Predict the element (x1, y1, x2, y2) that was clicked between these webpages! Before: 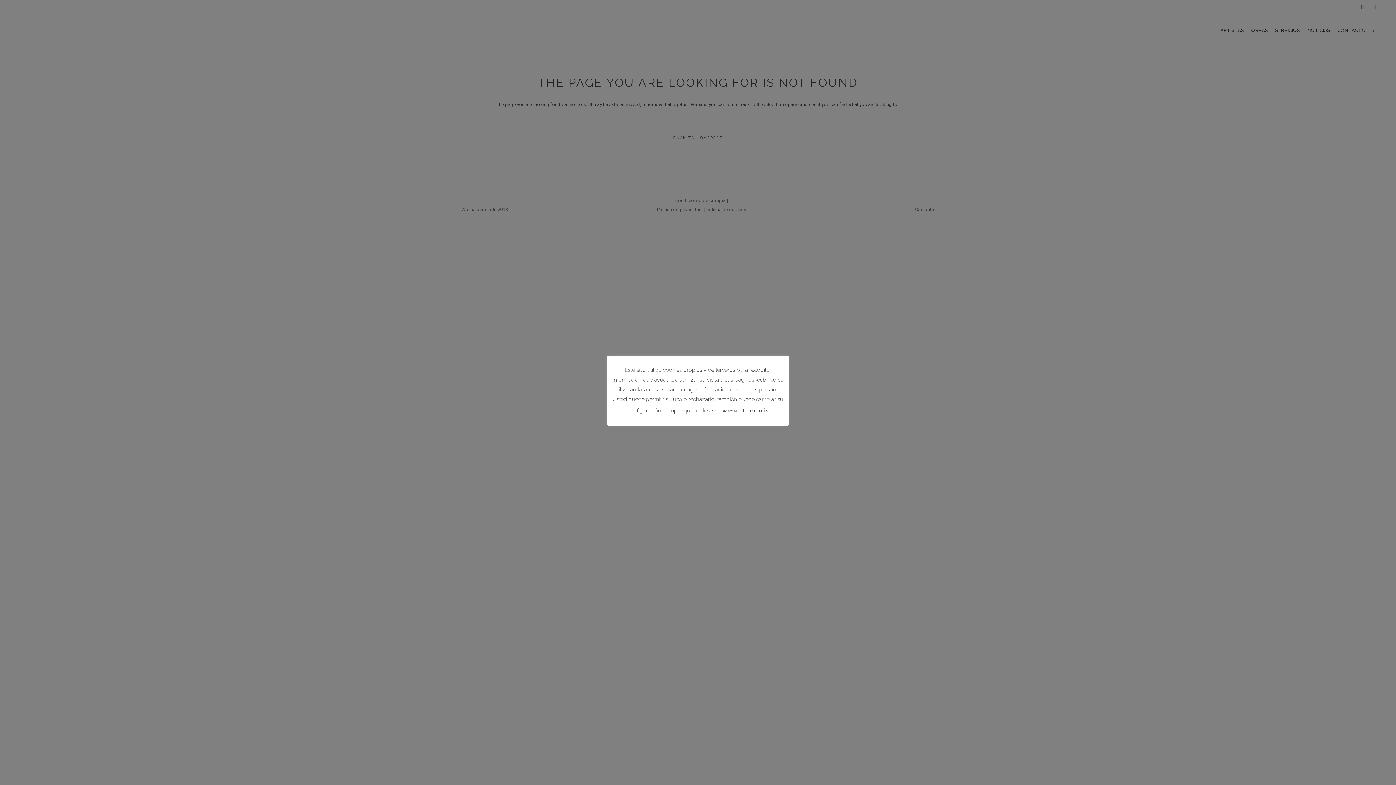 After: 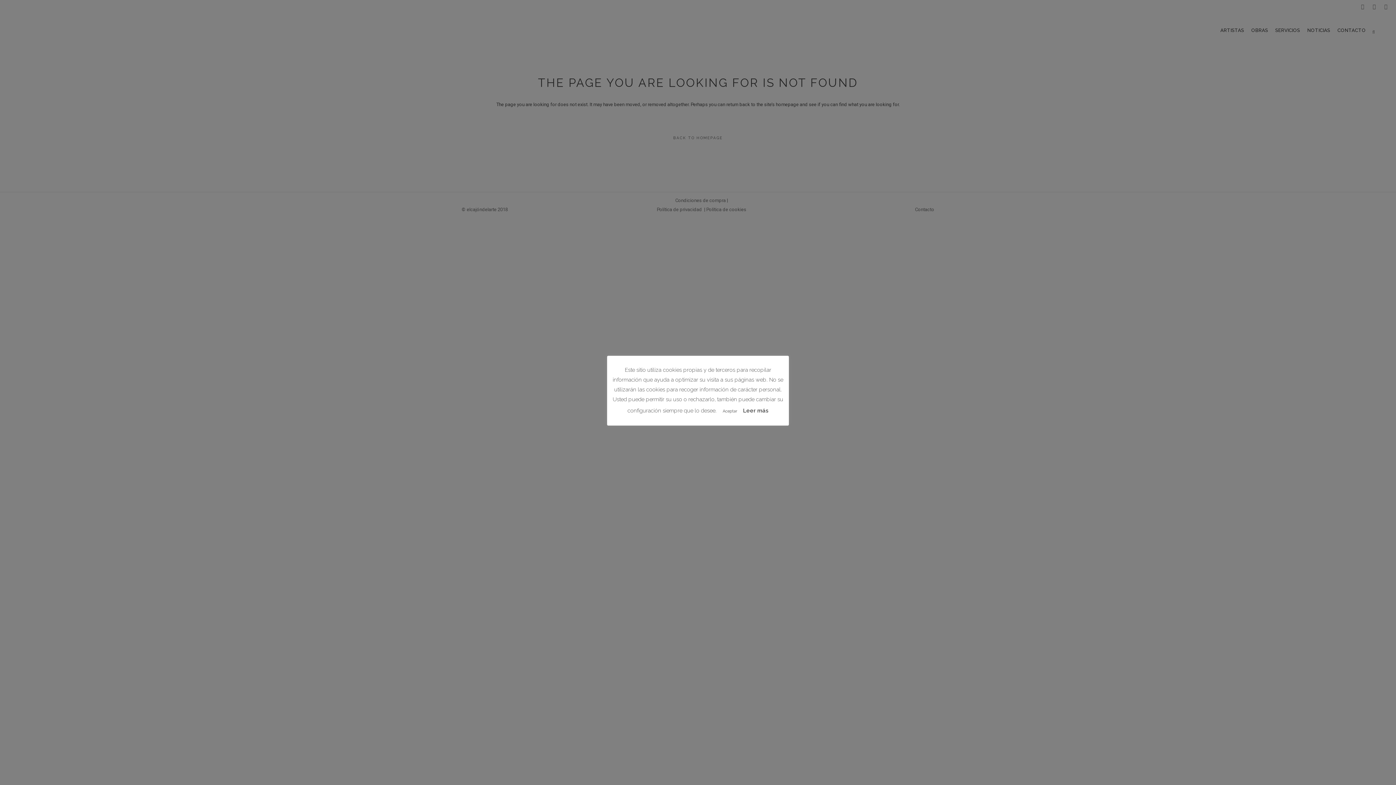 Action: bbox: (743, 407, 768, 414) label: Leer más